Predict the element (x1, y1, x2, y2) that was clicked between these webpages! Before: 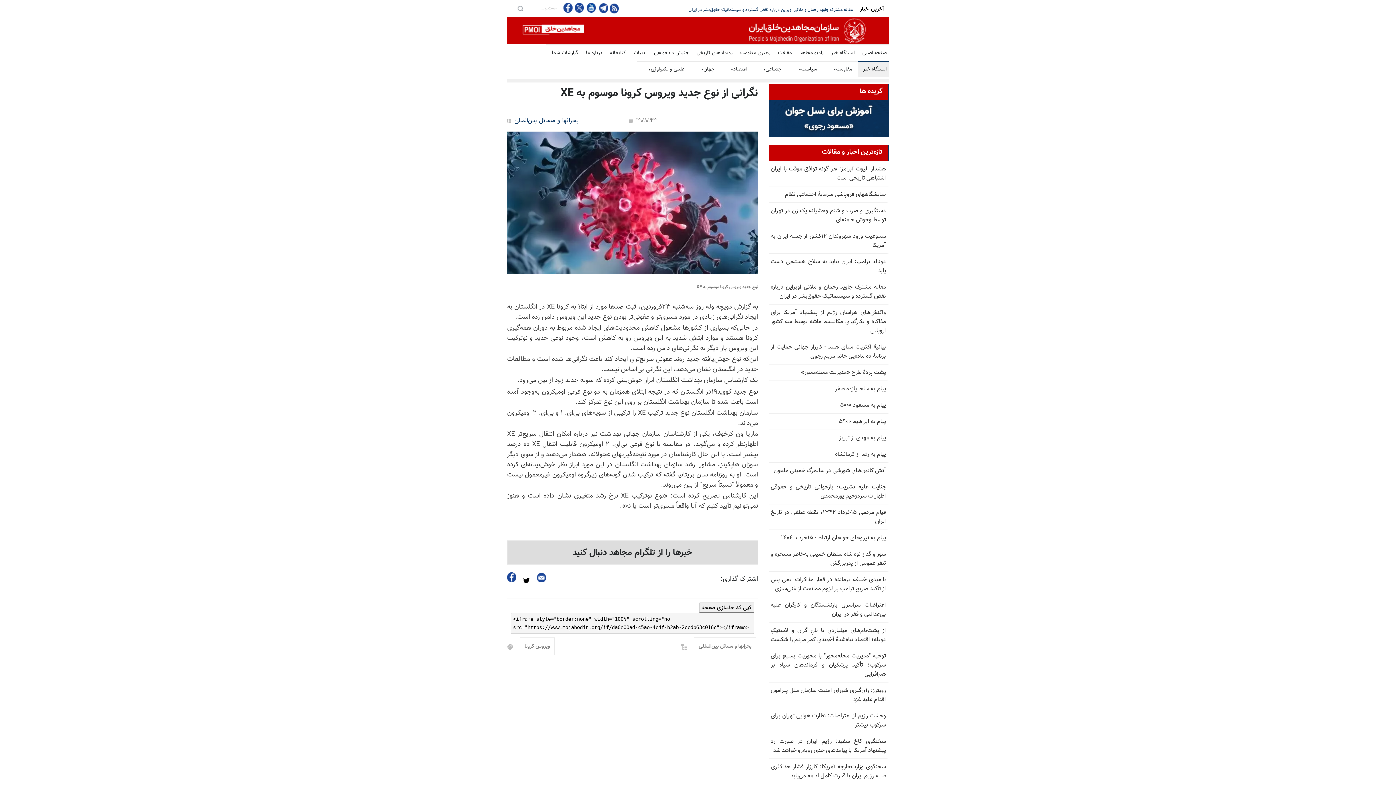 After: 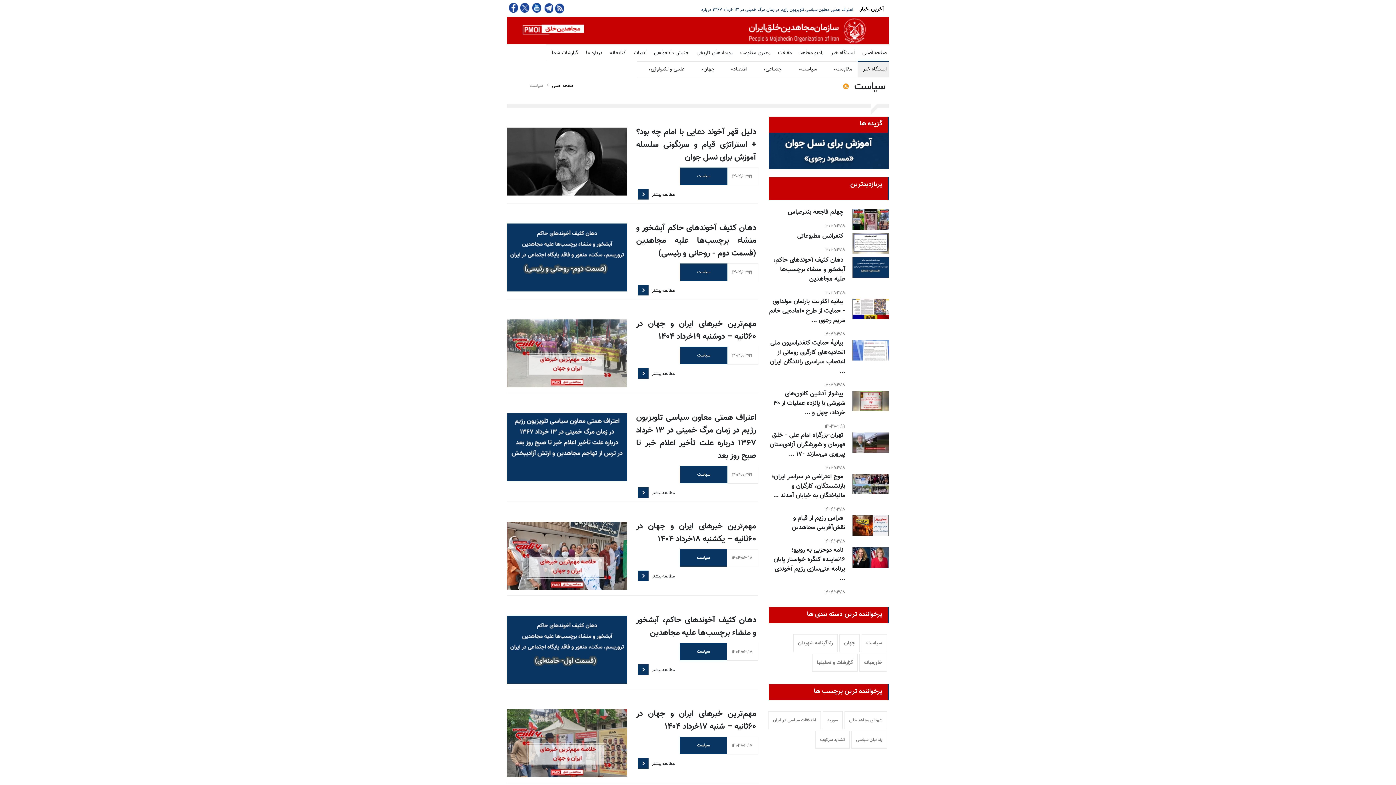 Action: label: سیاست▼ bbox: (788, 61, 822, 78)